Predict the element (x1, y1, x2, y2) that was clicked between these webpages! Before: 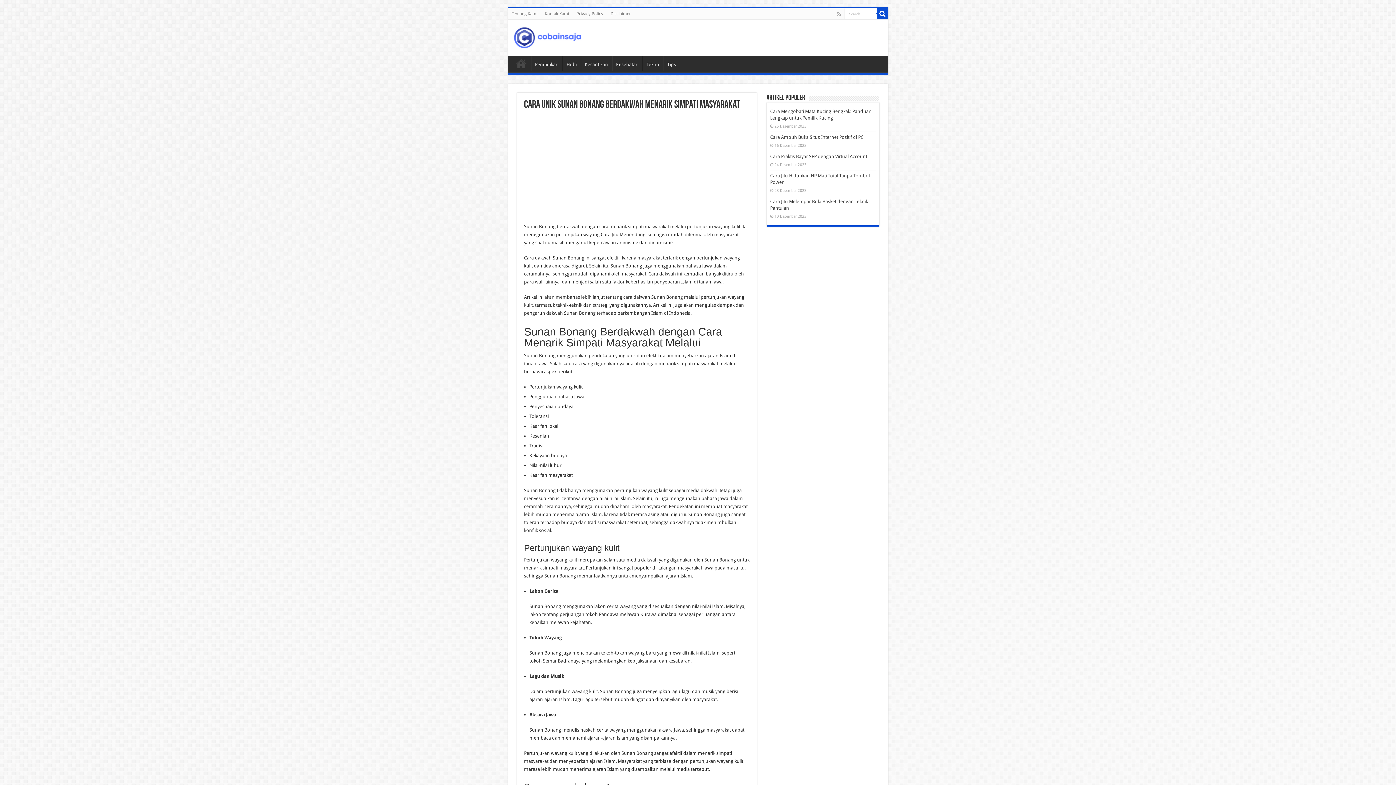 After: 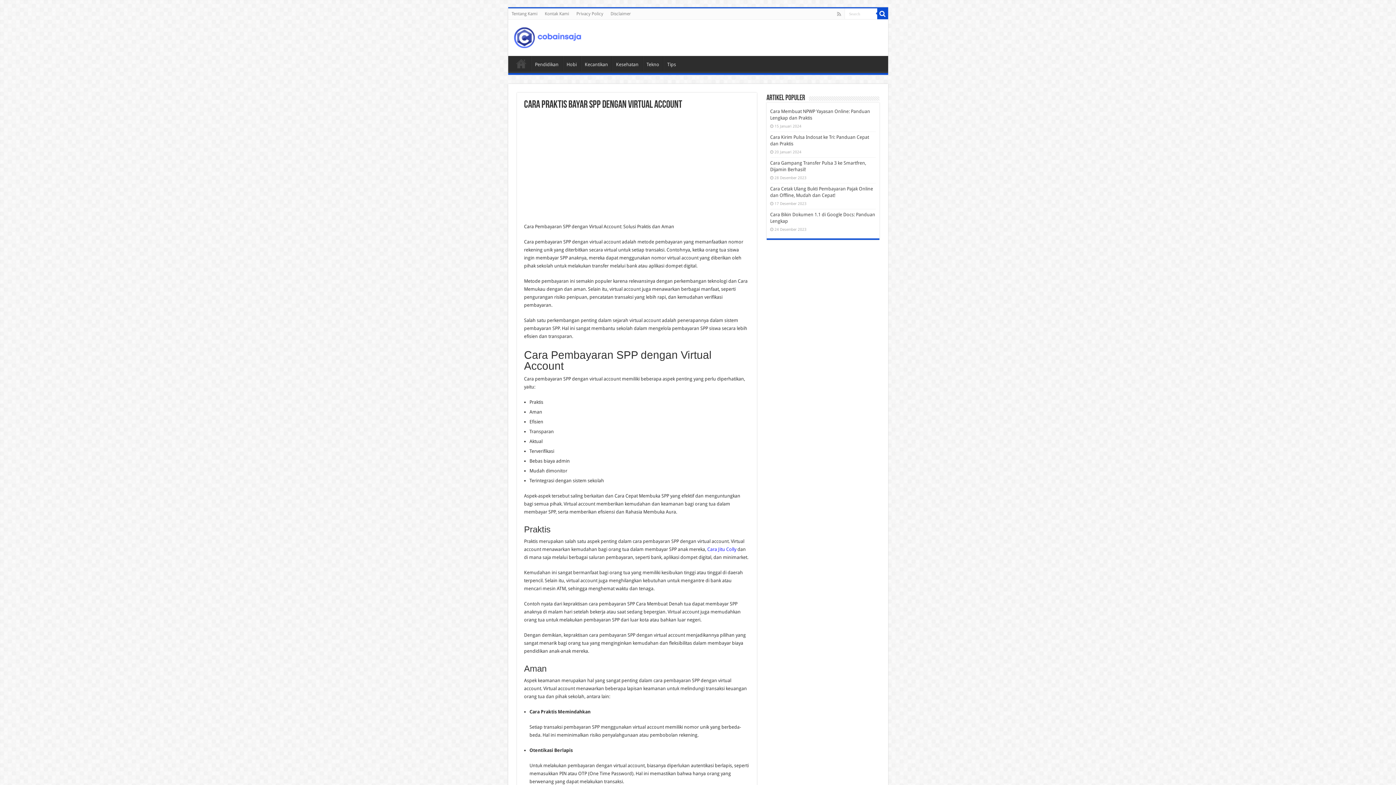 Action: bbox: (770, 153, 867, 159) label: Cara Praktis Bayar SPP dengan Virtual Account